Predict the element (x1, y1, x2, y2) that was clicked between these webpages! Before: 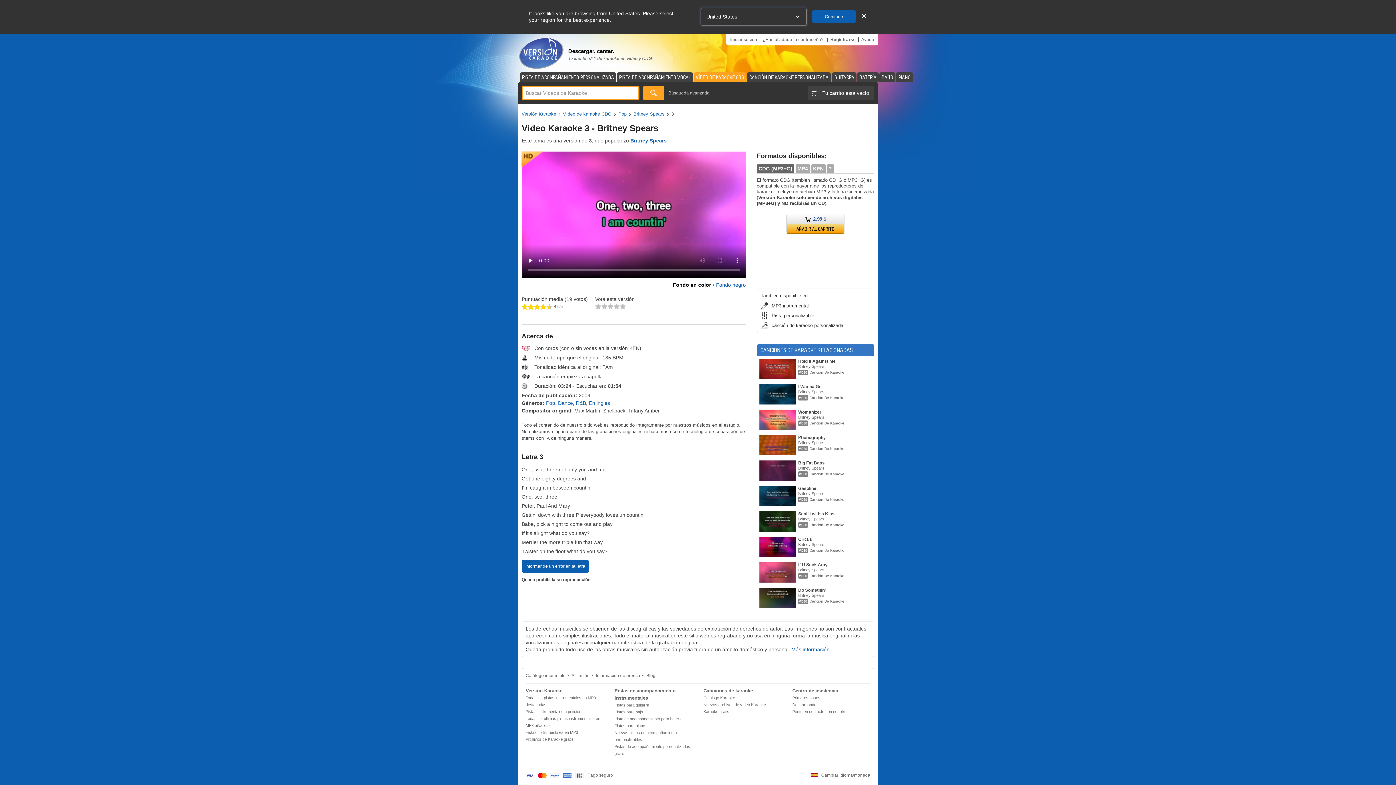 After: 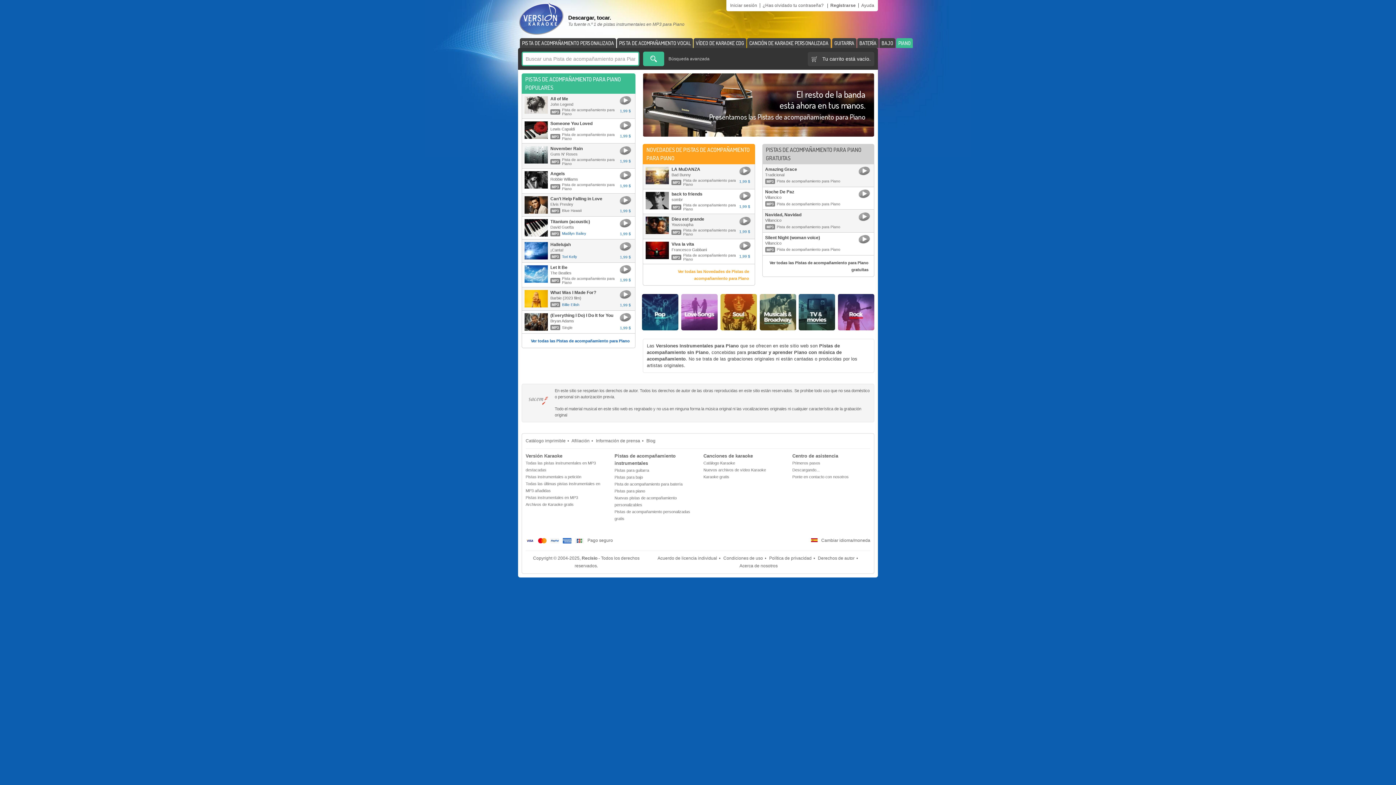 Action: bbox: (896, 72, 913, 82) label: PIANO